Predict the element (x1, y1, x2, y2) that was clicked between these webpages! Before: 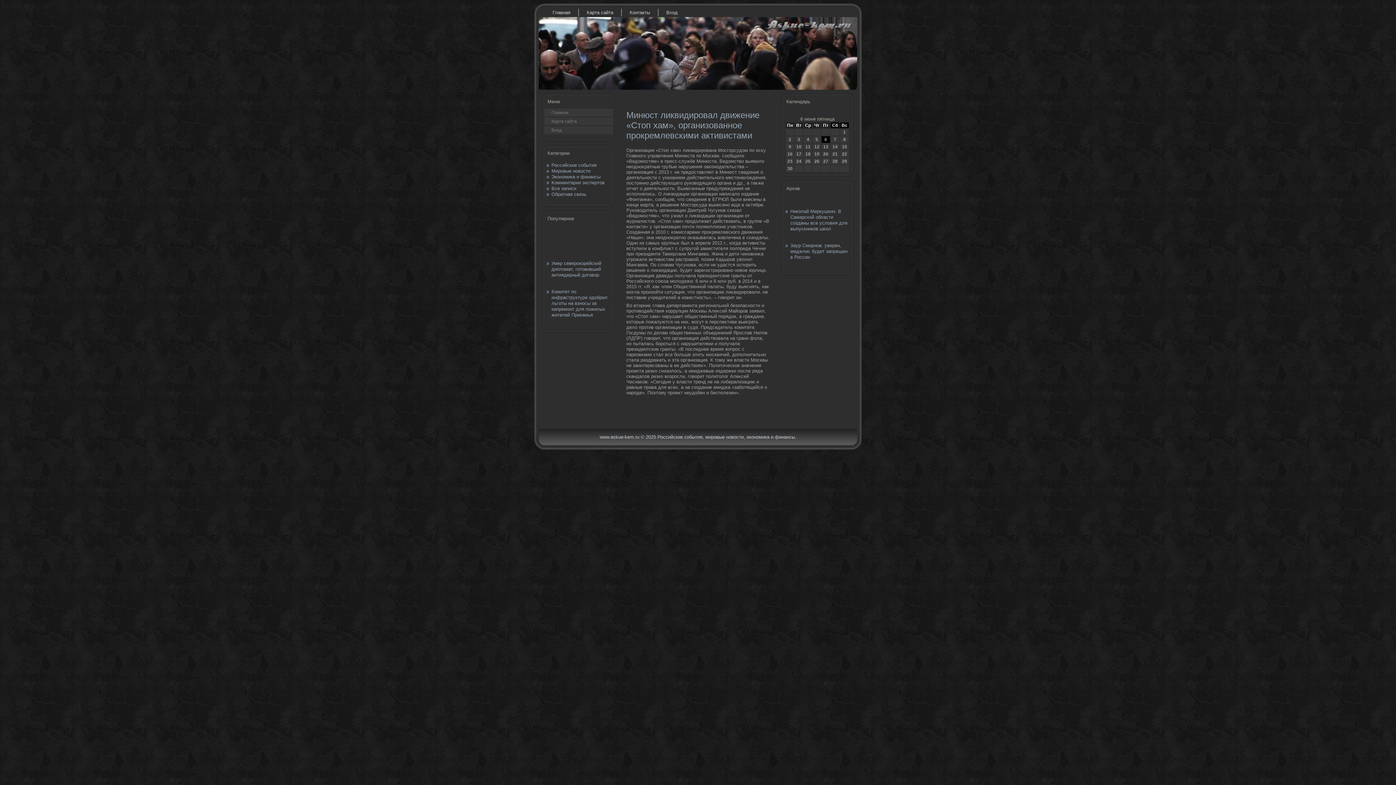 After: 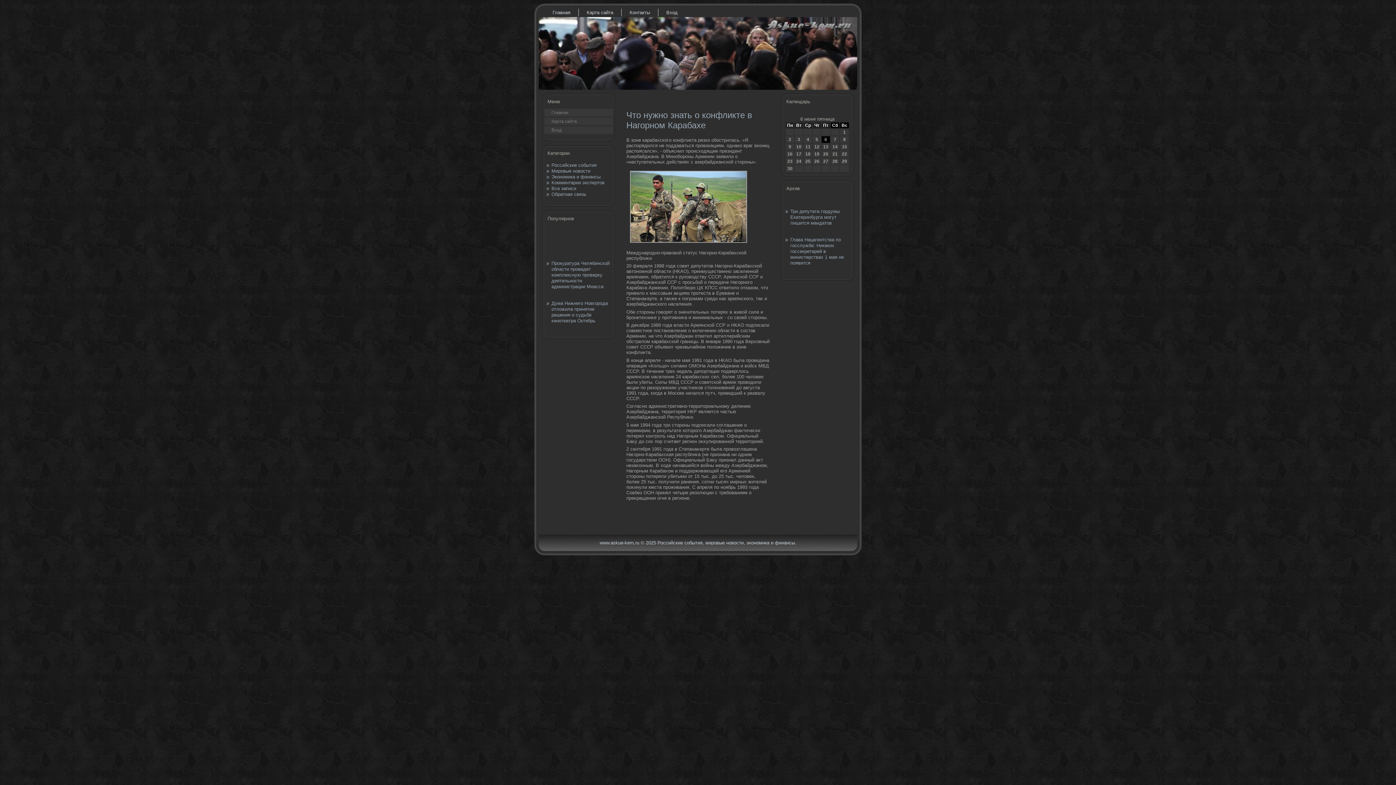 Action: label: Комментарии экспертов bbox: (551, 180, 604, 185)